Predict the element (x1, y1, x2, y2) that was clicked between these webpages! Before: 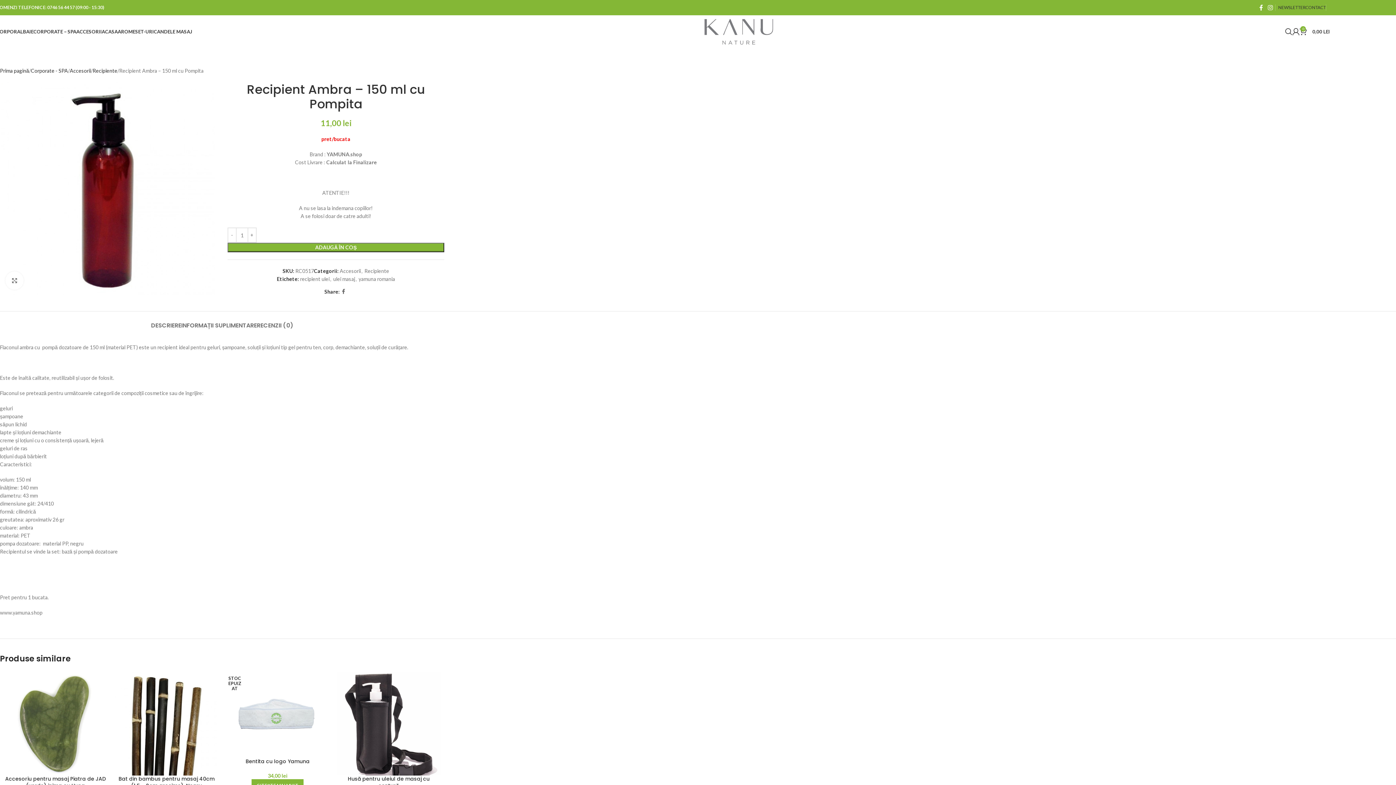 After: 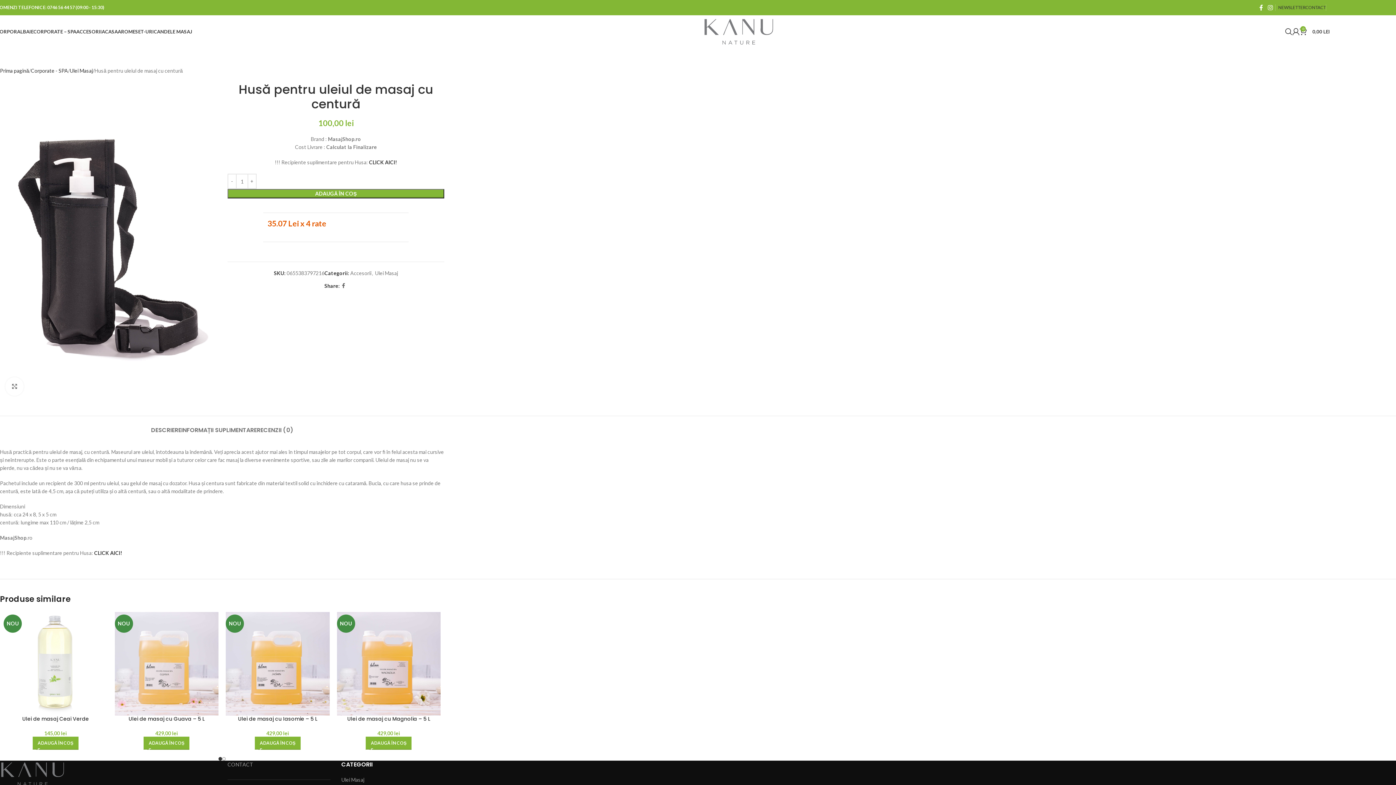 Action: bbox: (336, 672, 440, 775)